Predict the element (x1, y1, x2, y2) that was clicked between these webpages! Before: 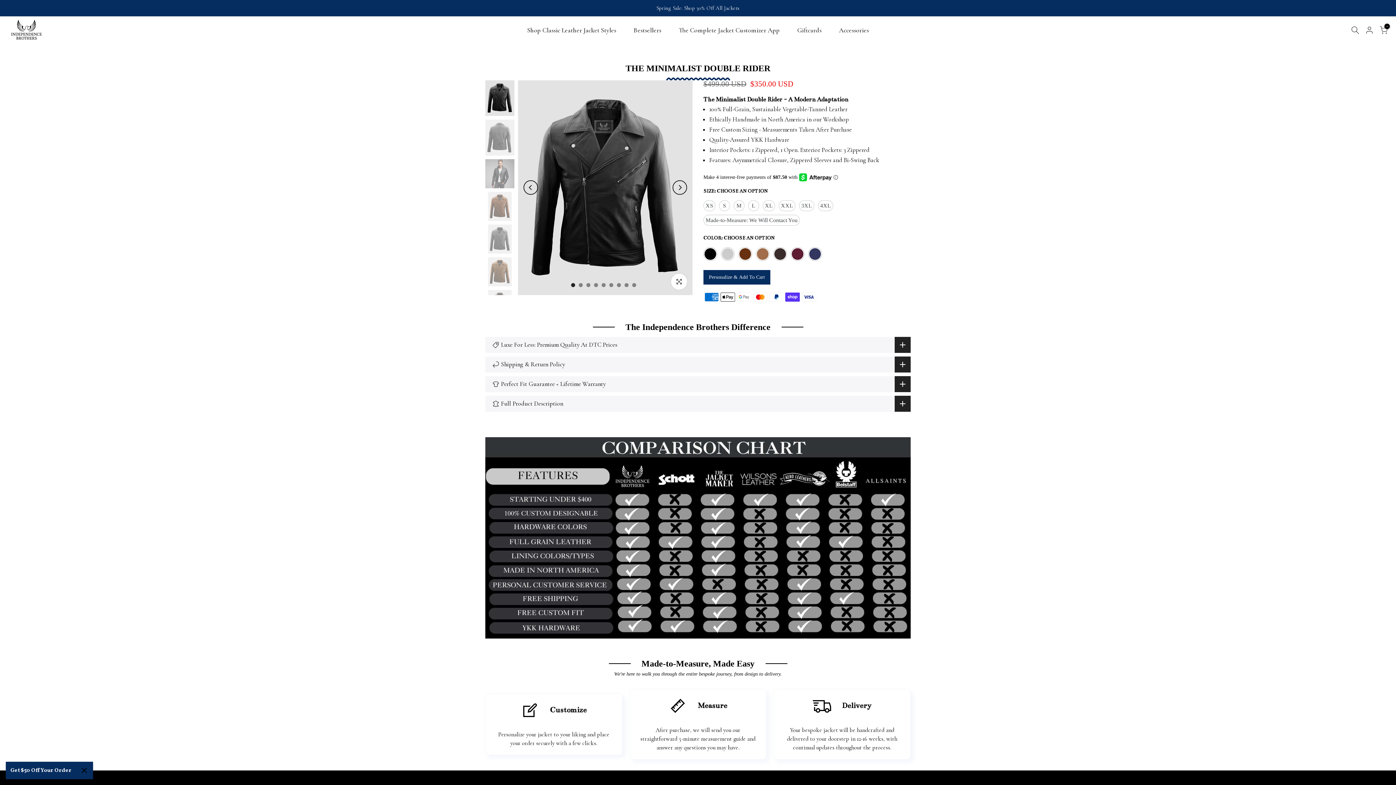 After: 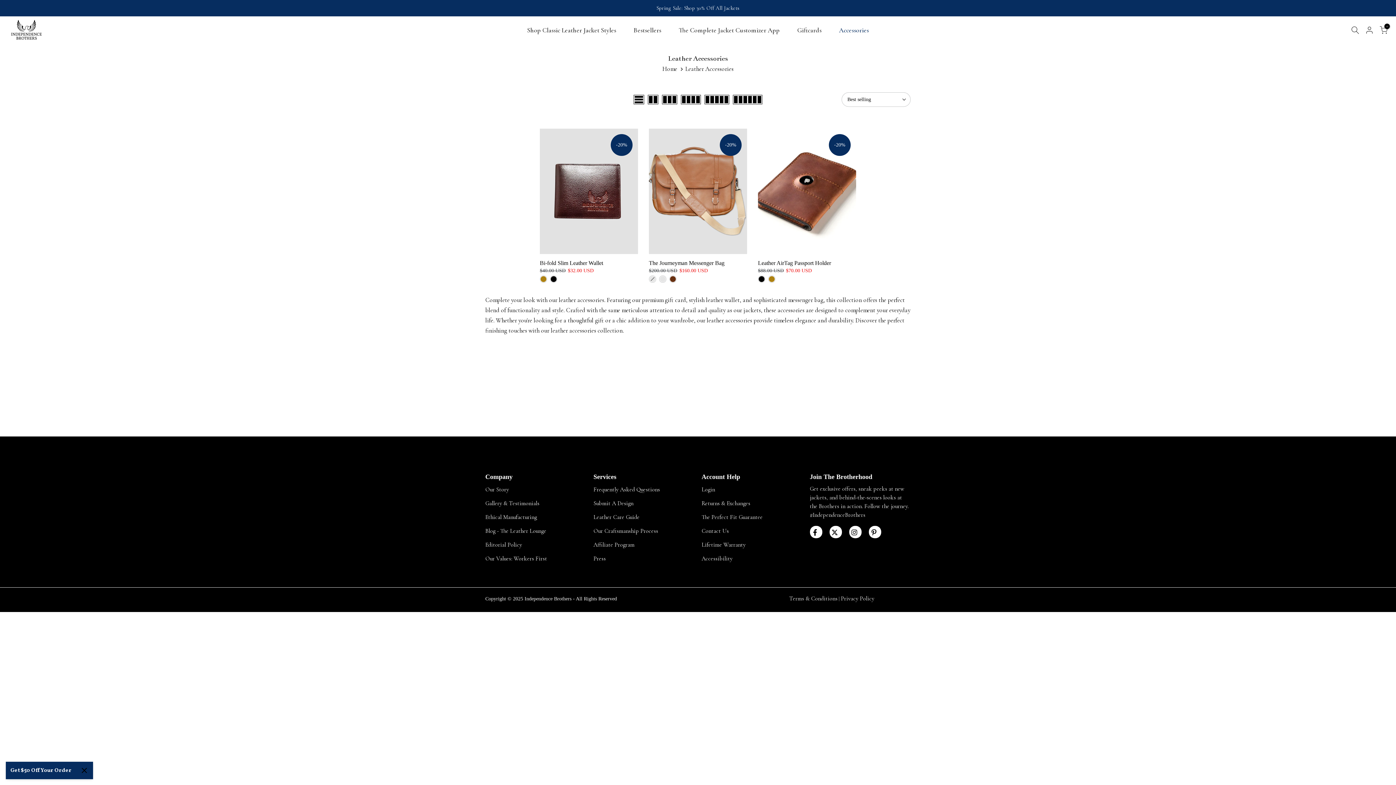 Action: label: Accessories bbox: (830, 24, 877, 35)